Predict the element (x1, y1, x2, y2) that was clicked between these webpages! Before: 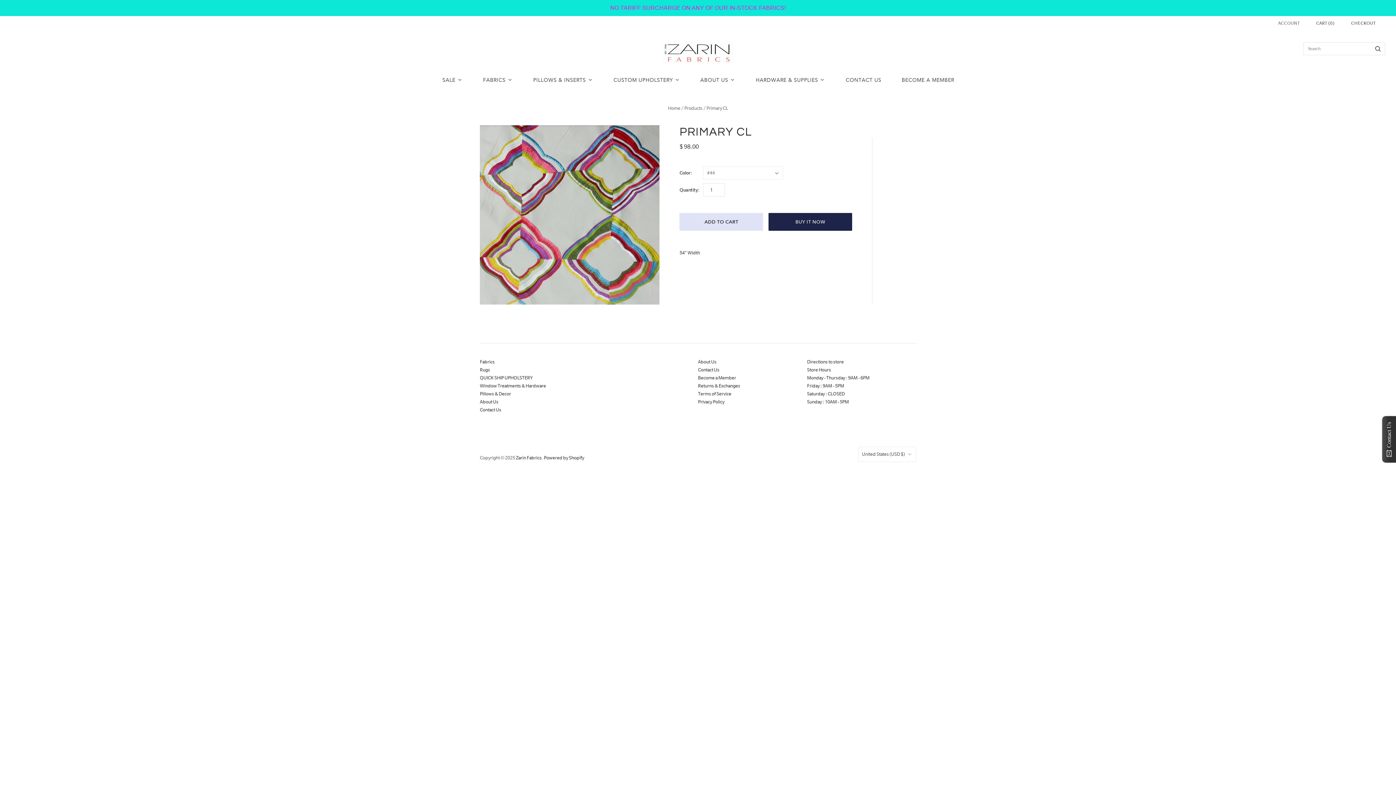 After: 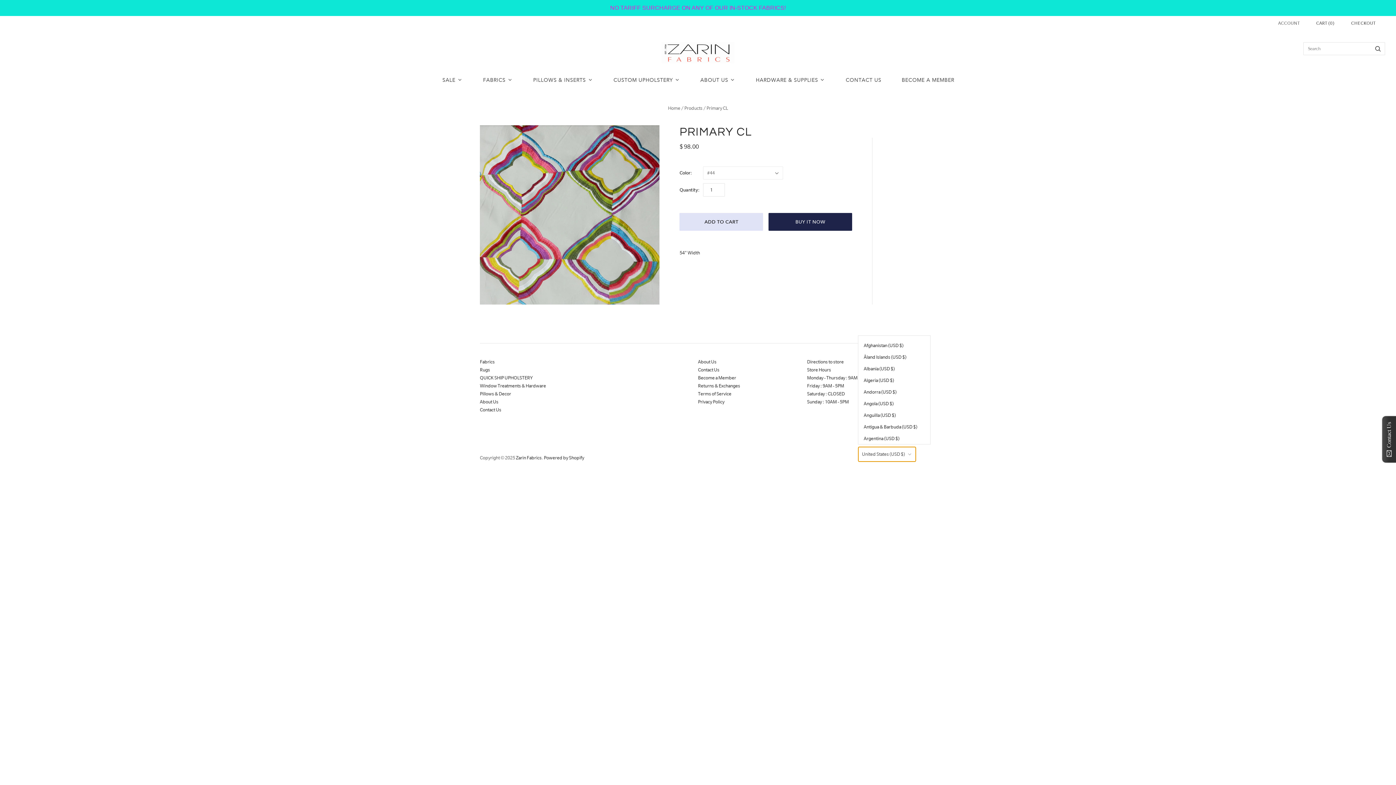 Action: label: United States (USD $) bbox: (858, 447, 916, 462)